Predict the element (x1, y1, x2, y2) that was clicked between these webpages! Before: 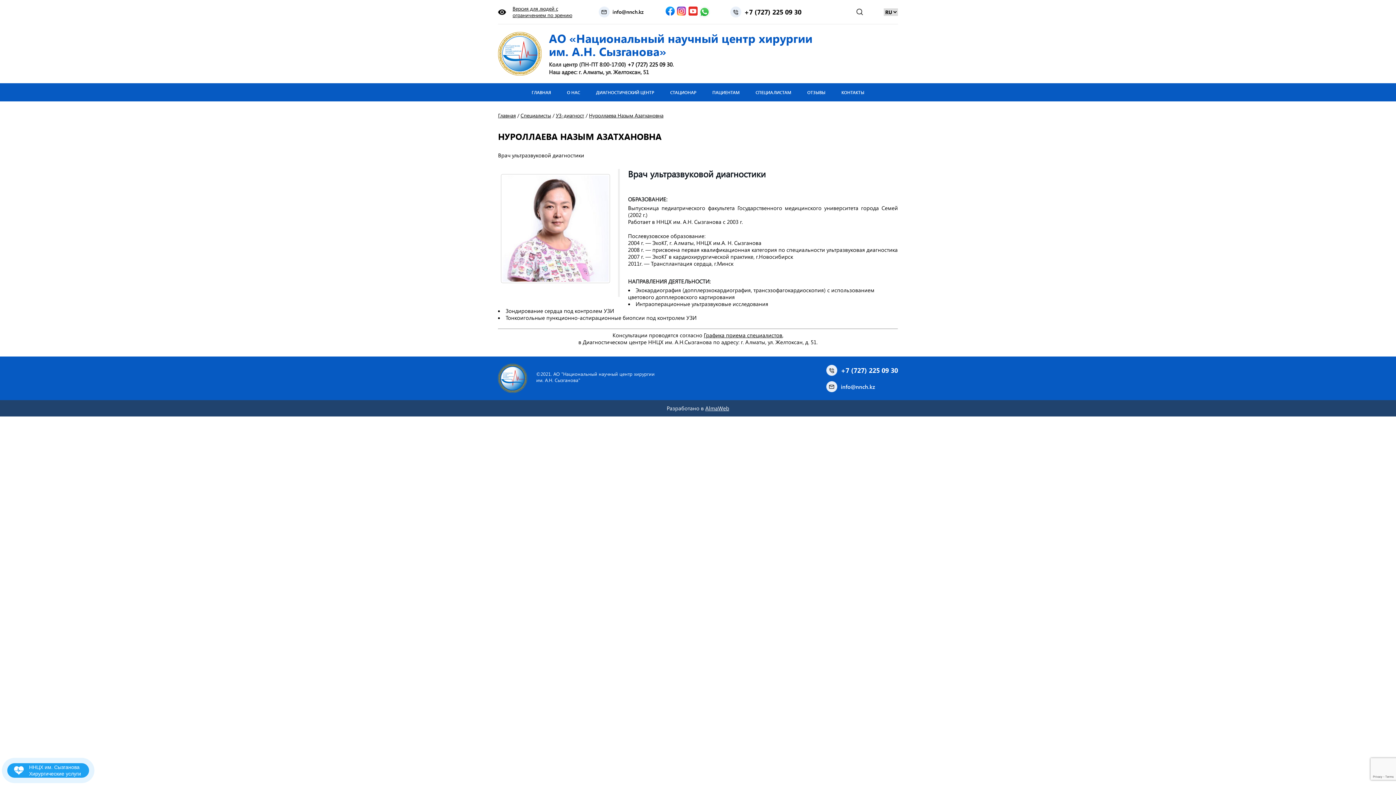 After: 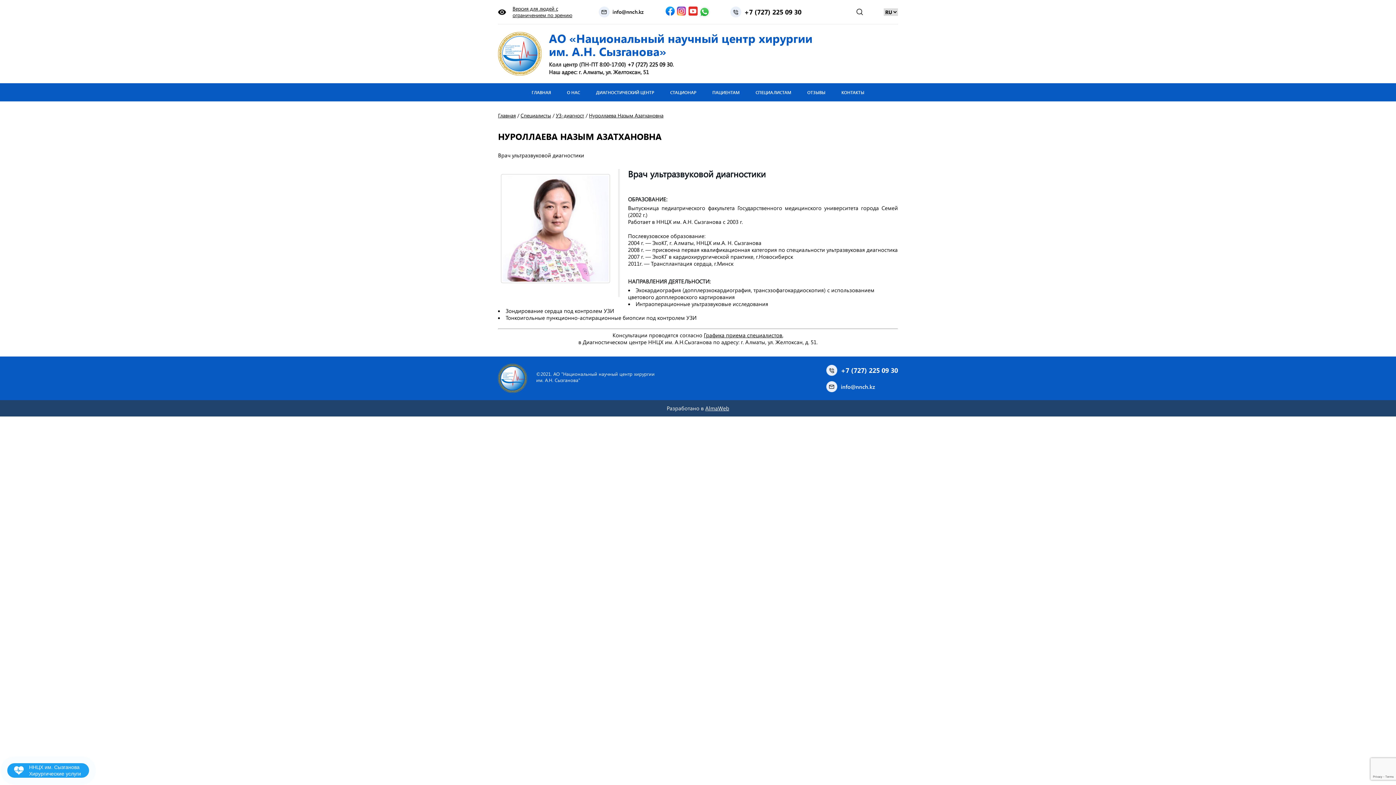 Action: bbox: (676, 6, 687, 17)